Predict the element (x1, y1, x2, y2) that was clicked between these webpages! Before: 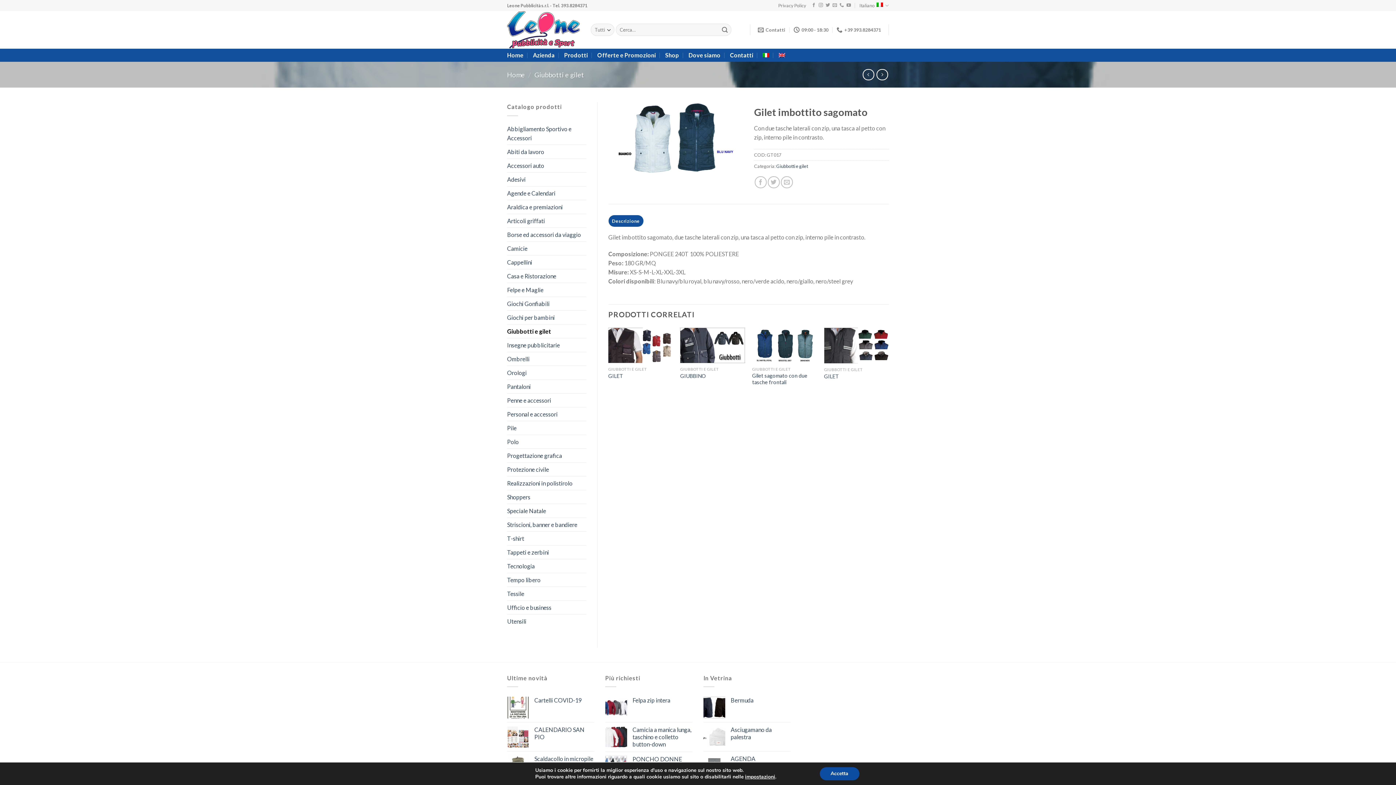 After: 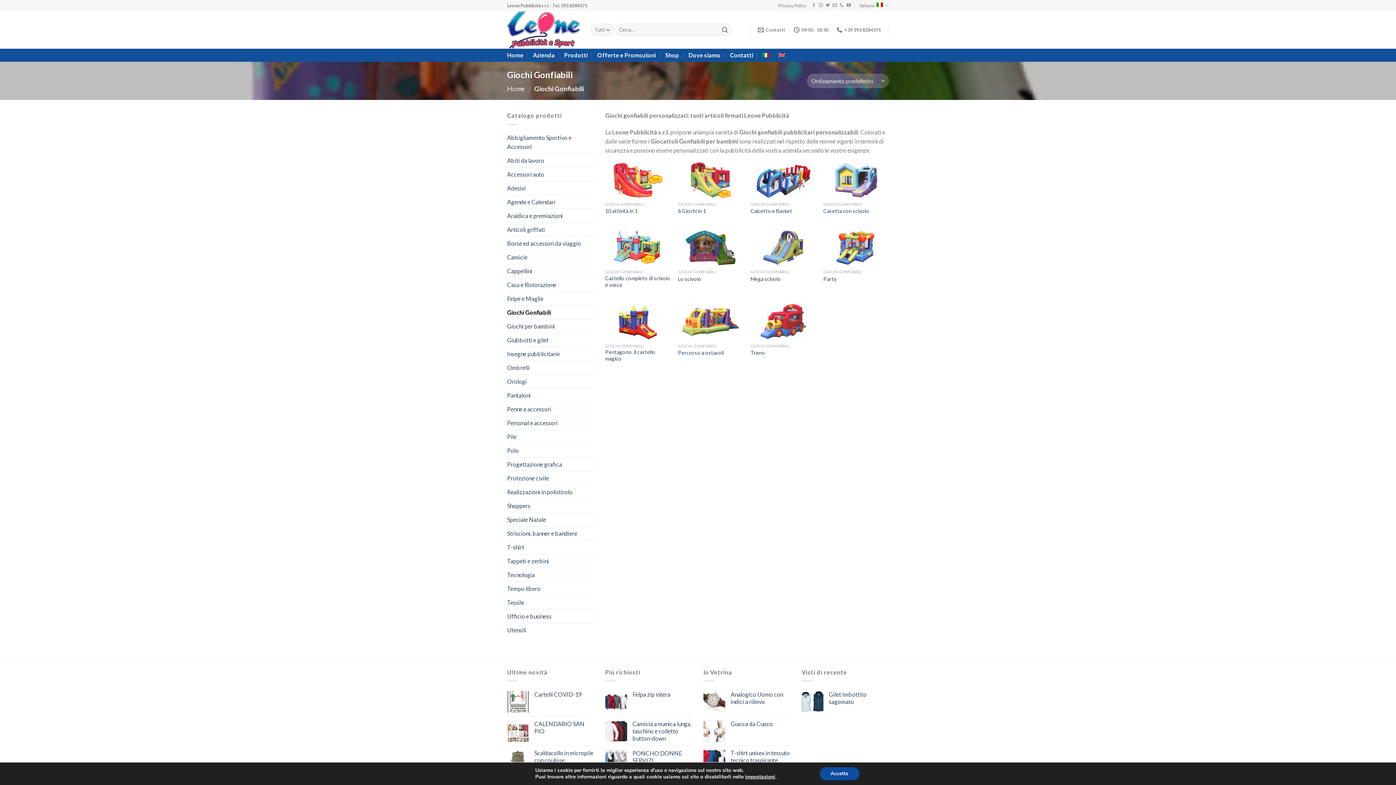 Action: label: Giochi Gonfiabili bbox: (507, 296, 586, 310)